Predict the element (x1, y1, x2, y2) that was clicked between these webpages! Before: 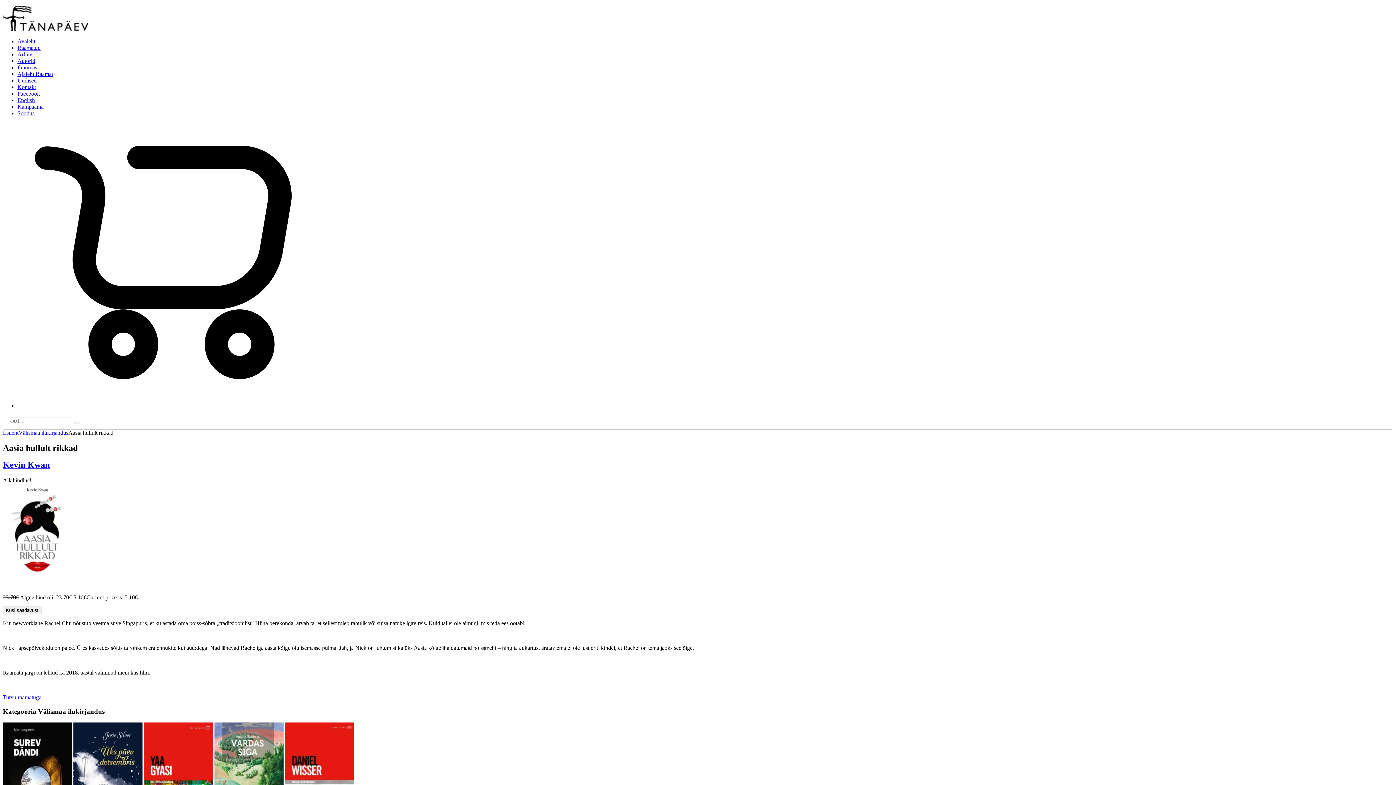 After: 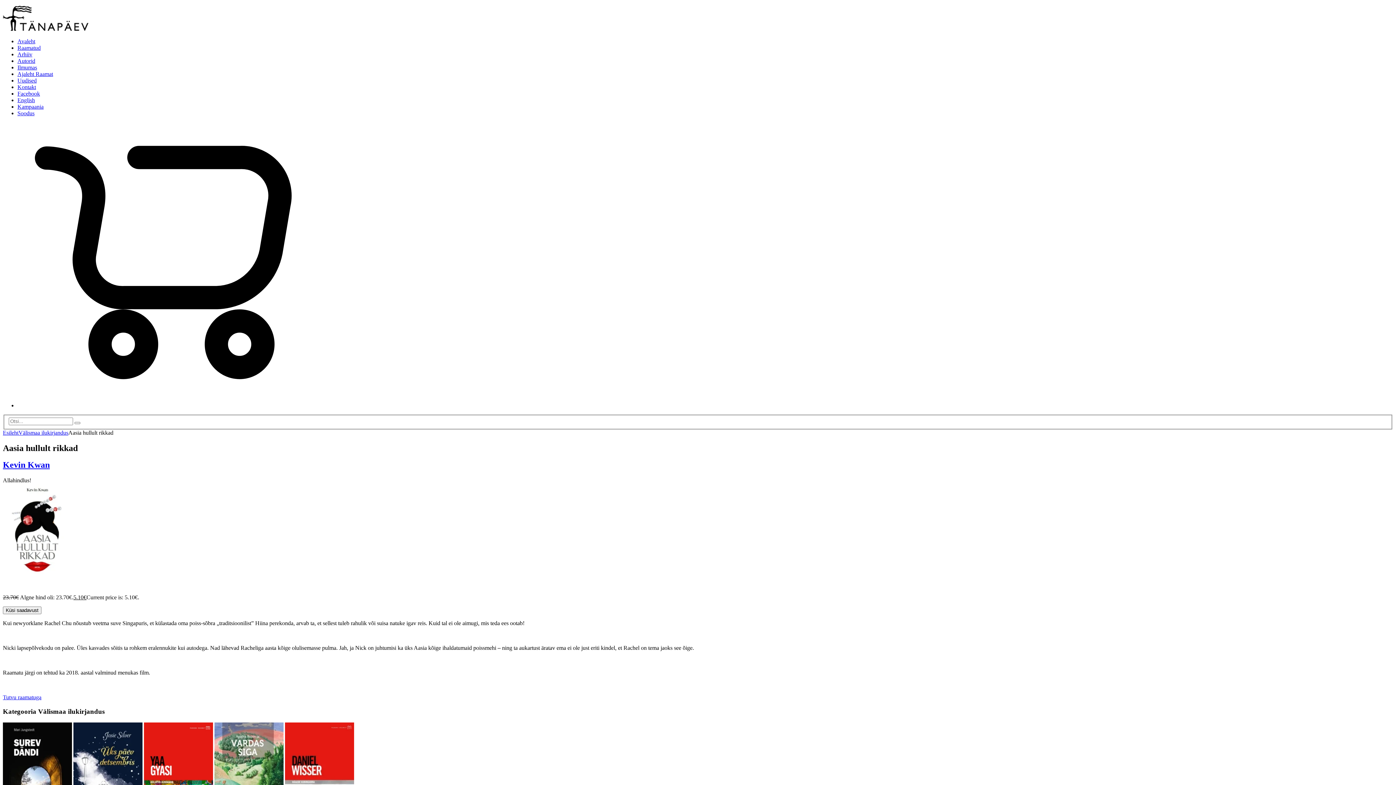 Action: bbox: (2, 694, 41, 700) label: Tutvu raamatuga